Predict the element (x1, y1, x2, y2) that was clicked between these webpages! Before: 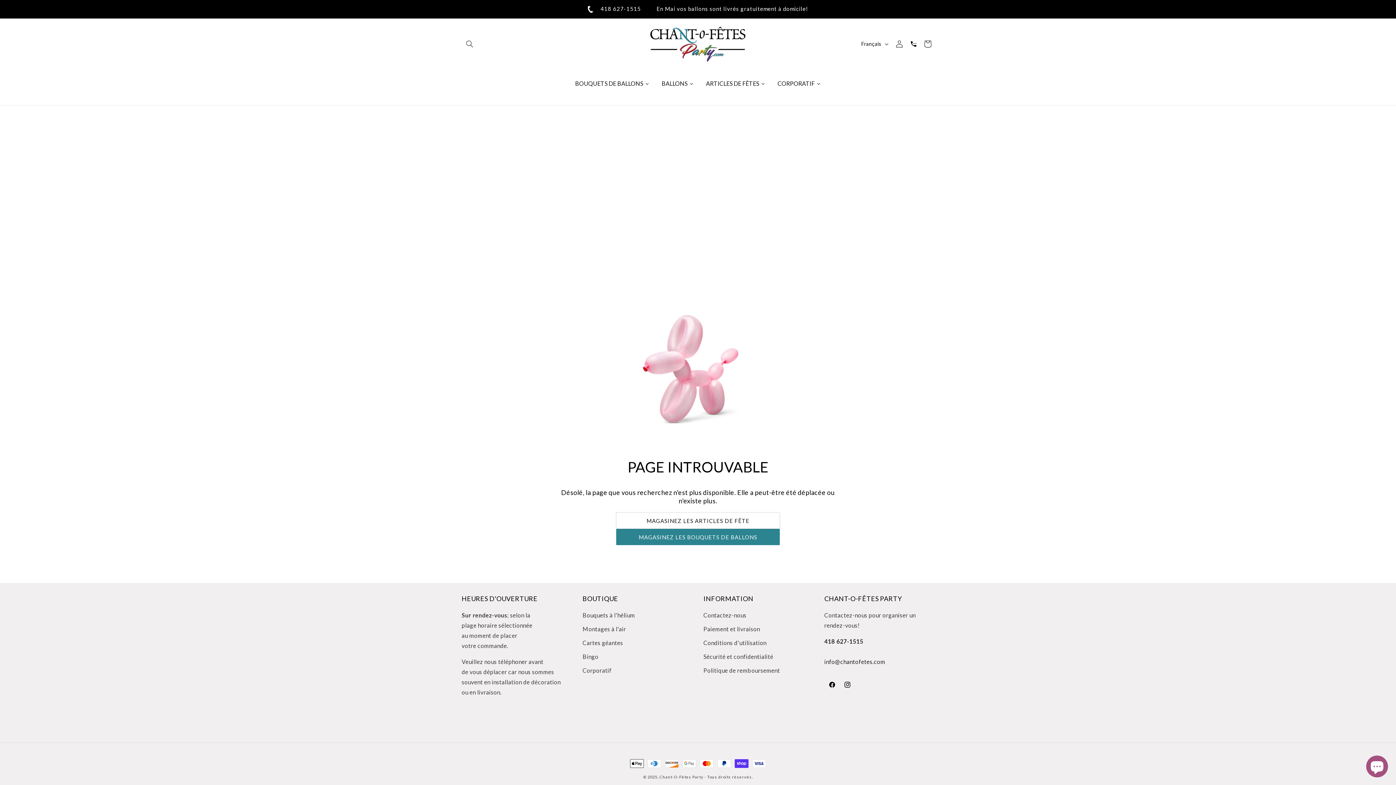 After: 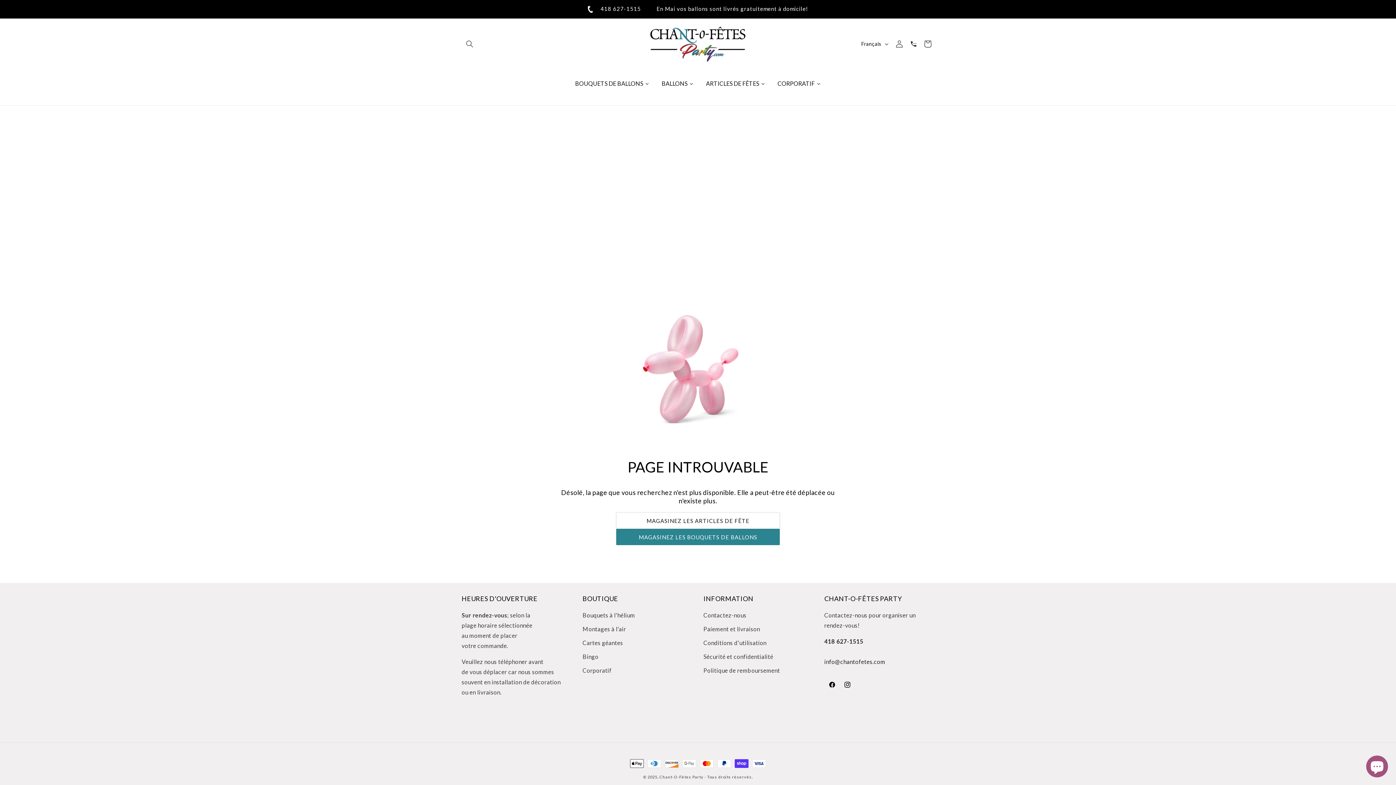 Action: bbox: (909, 39, 918, 48) label: Phone